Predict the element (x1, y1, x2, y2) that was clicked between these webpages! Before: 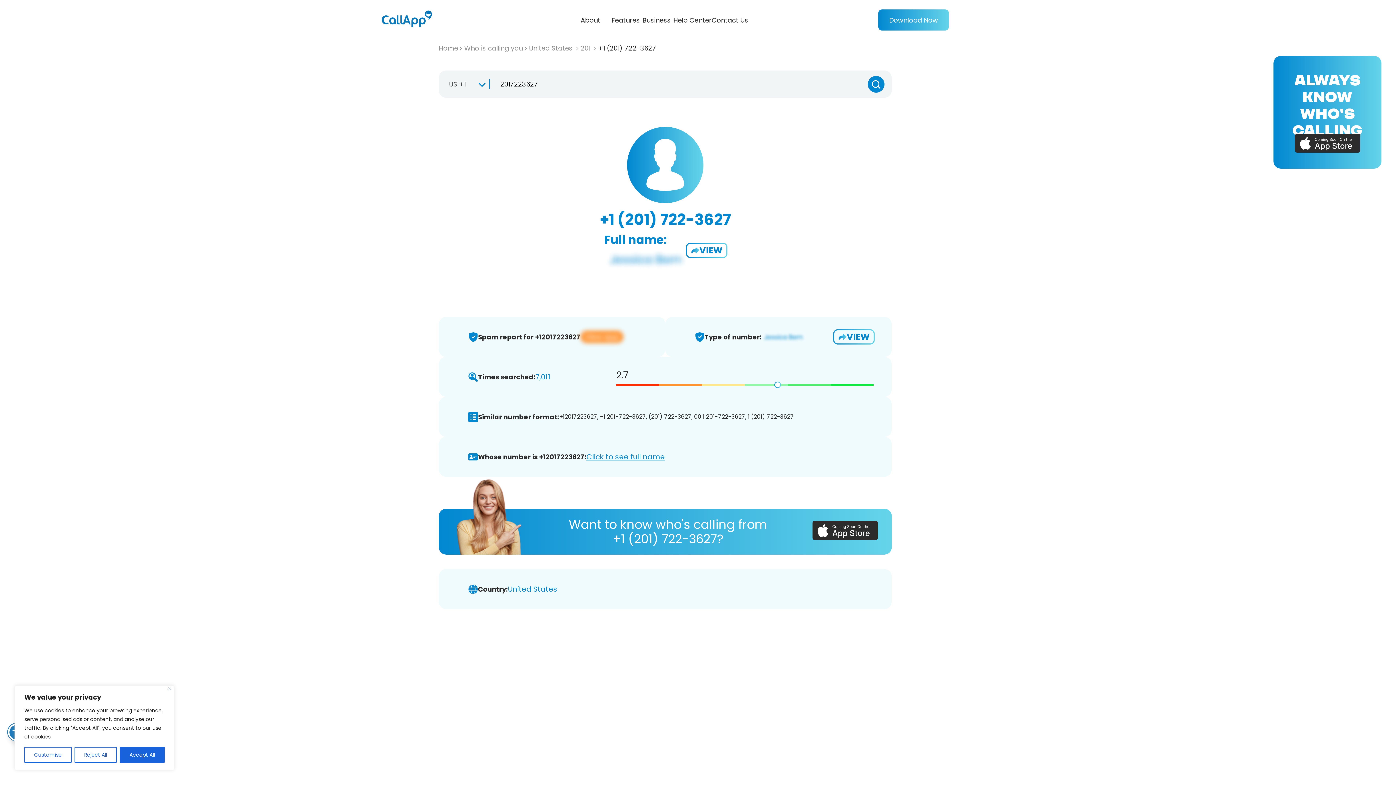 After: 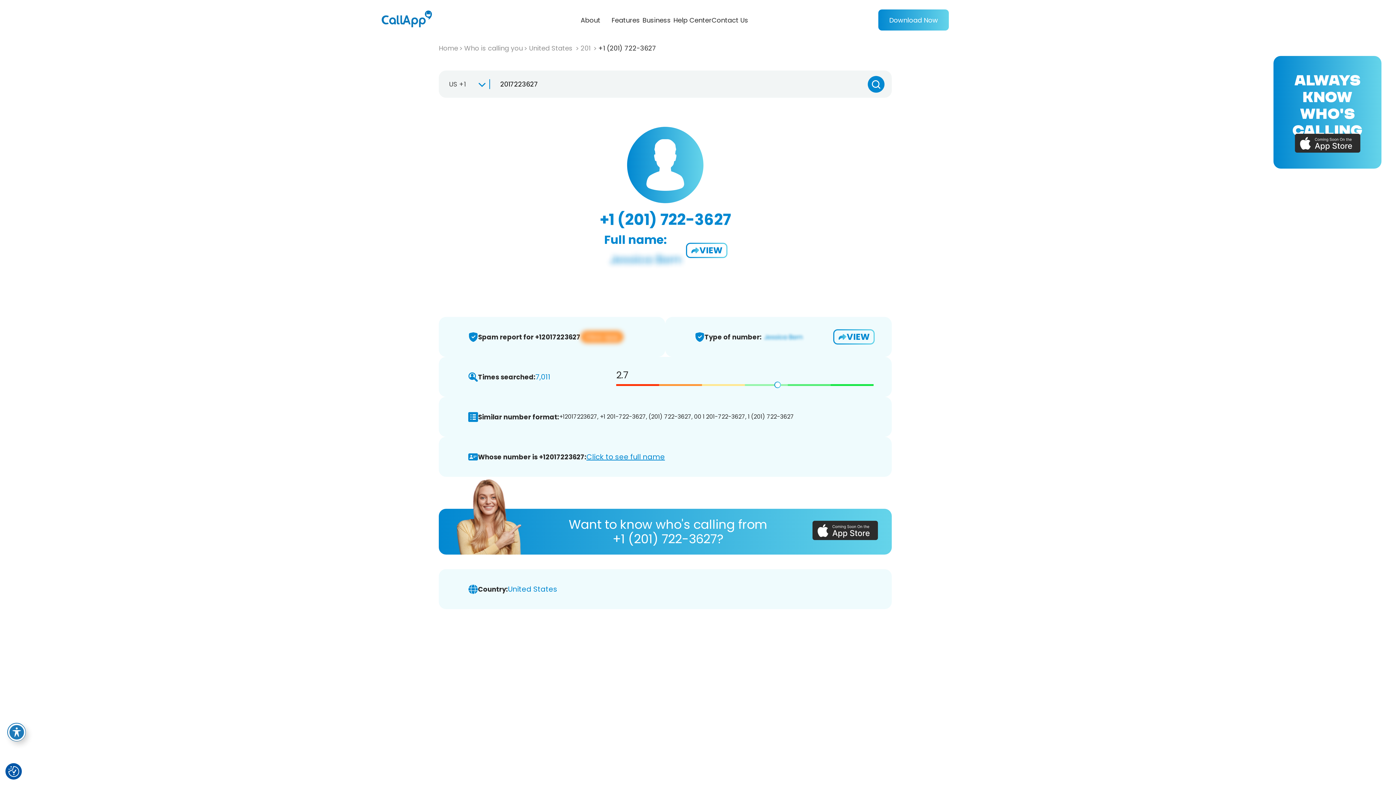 Action: label: Reject All bbox: (74, 747, 116, 763)